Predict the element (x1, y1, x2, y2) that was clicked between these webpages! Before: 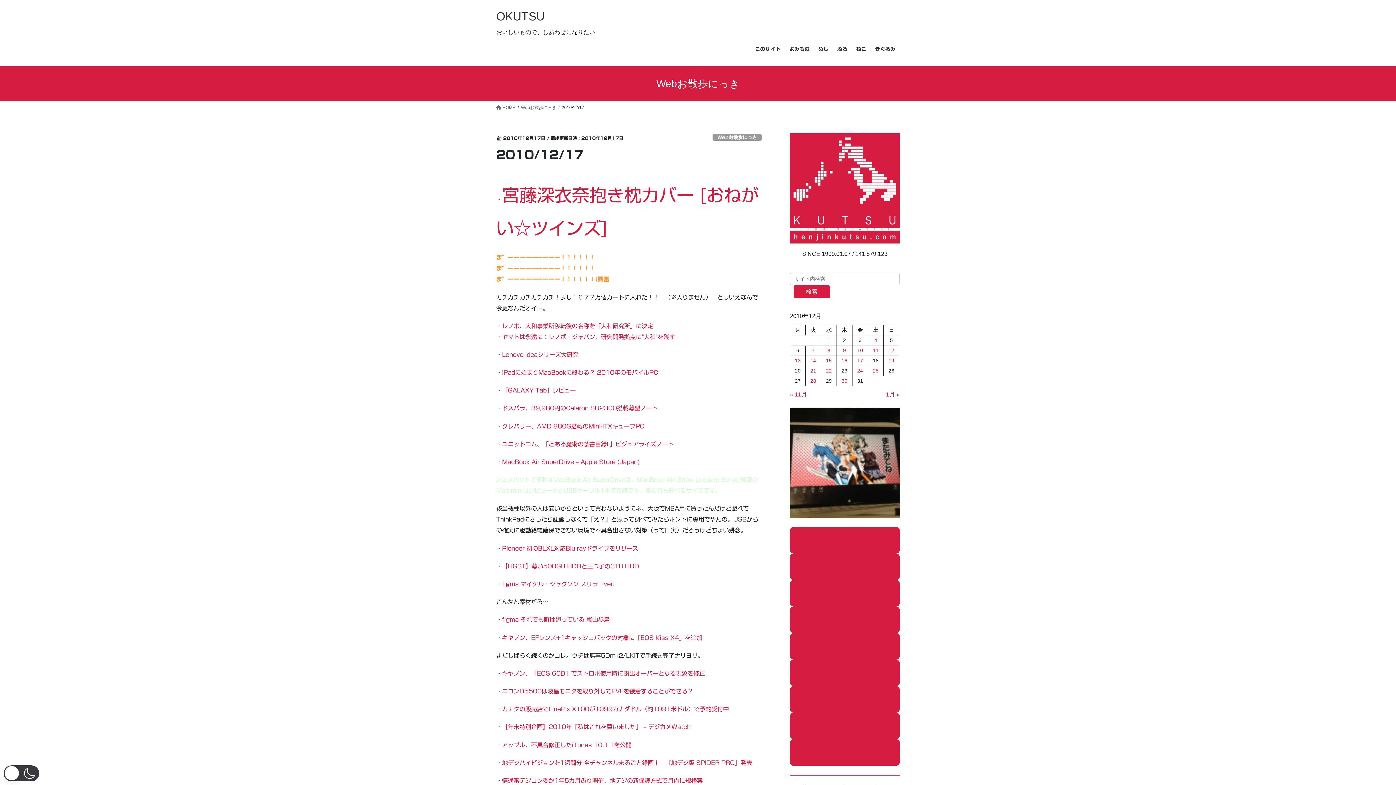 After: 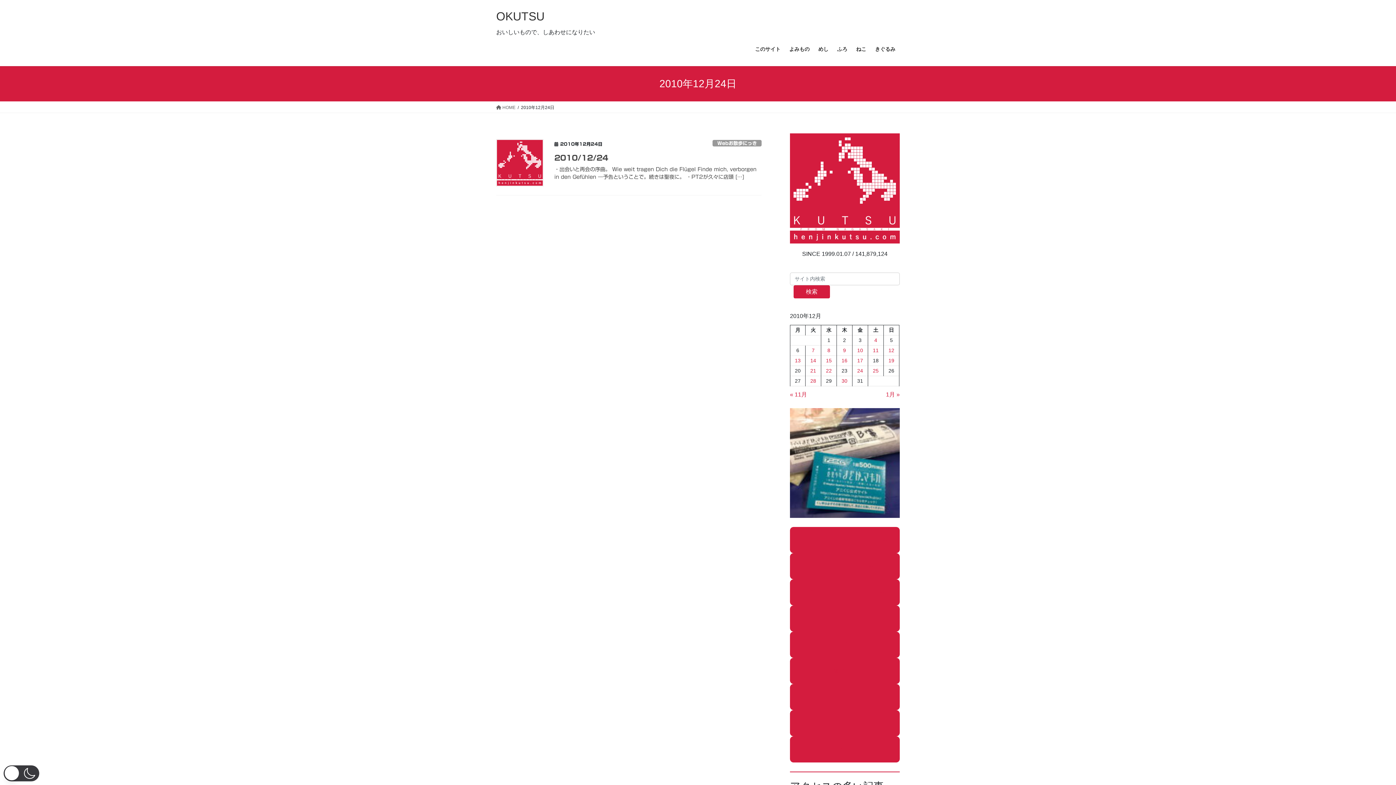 Action: label: 2010年12月24日 に投稿を公開 bbox: (857, 367, 863, 373)